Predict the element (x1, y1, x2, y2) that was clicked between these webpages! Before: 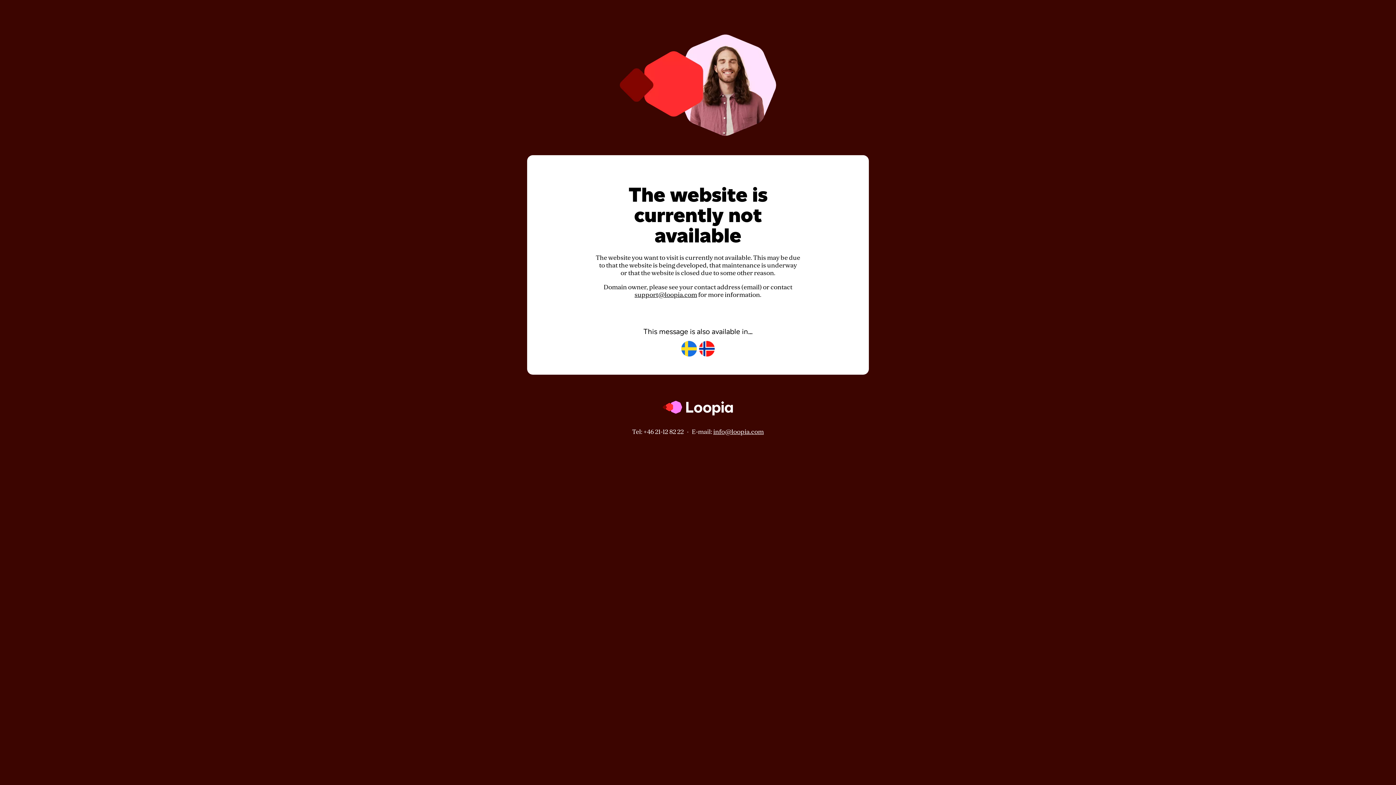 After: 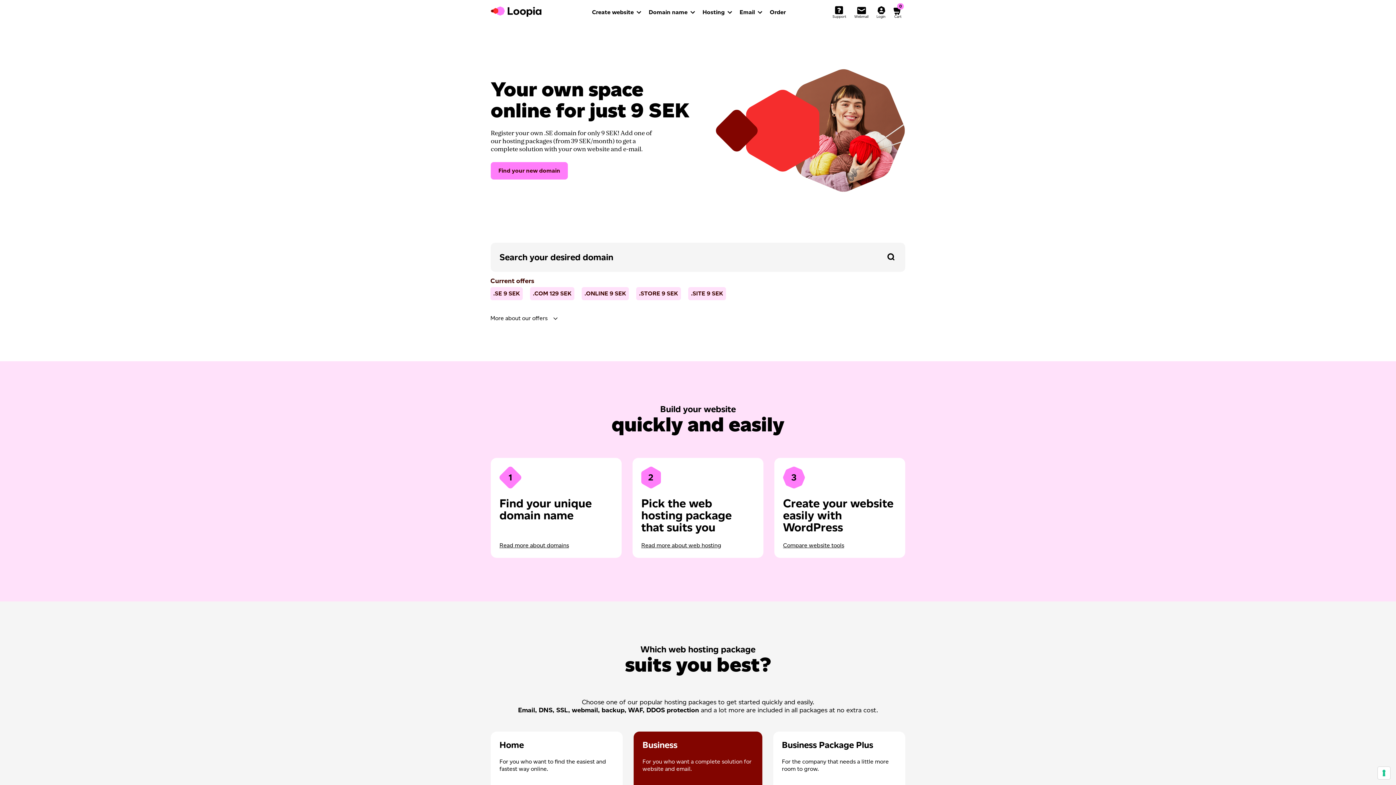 Action: bbox: (662, 421, 733, 428)